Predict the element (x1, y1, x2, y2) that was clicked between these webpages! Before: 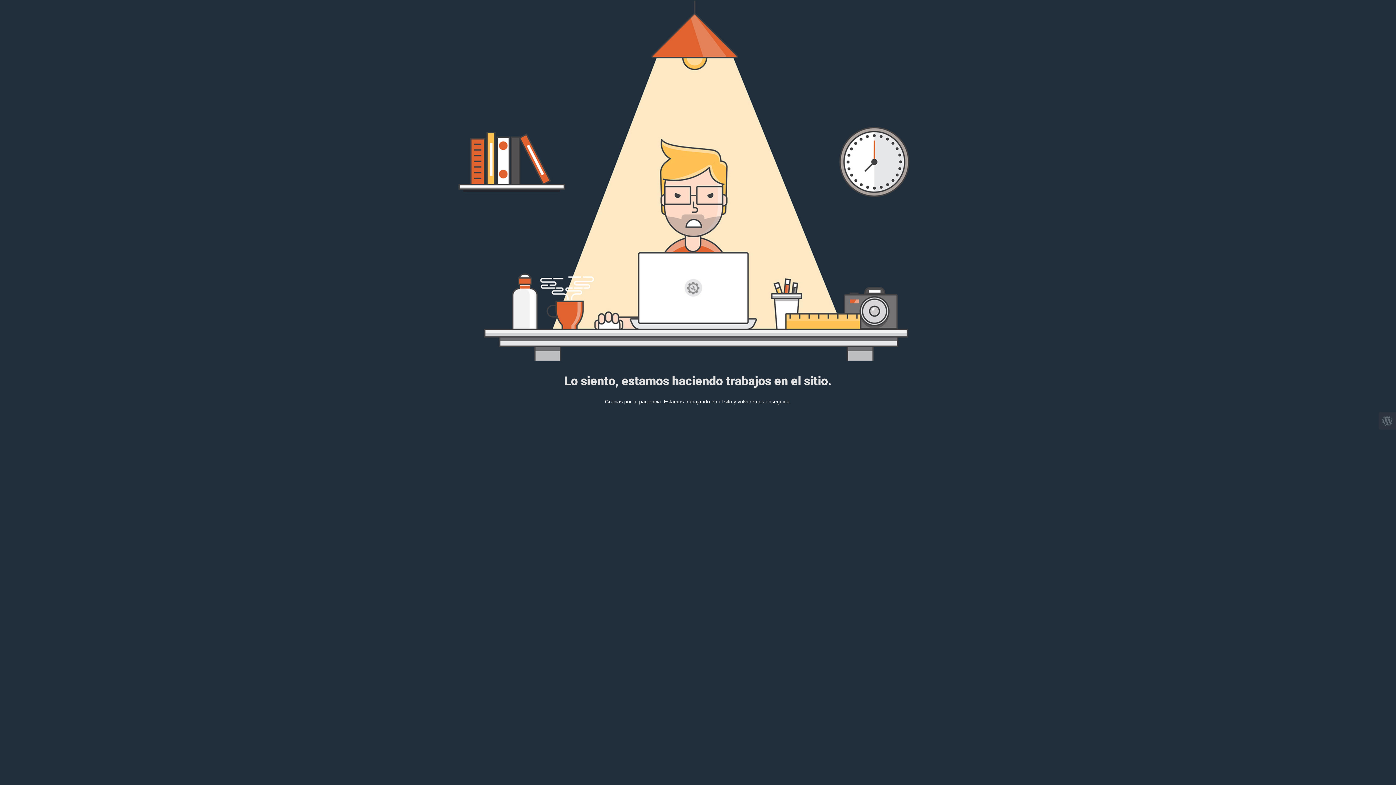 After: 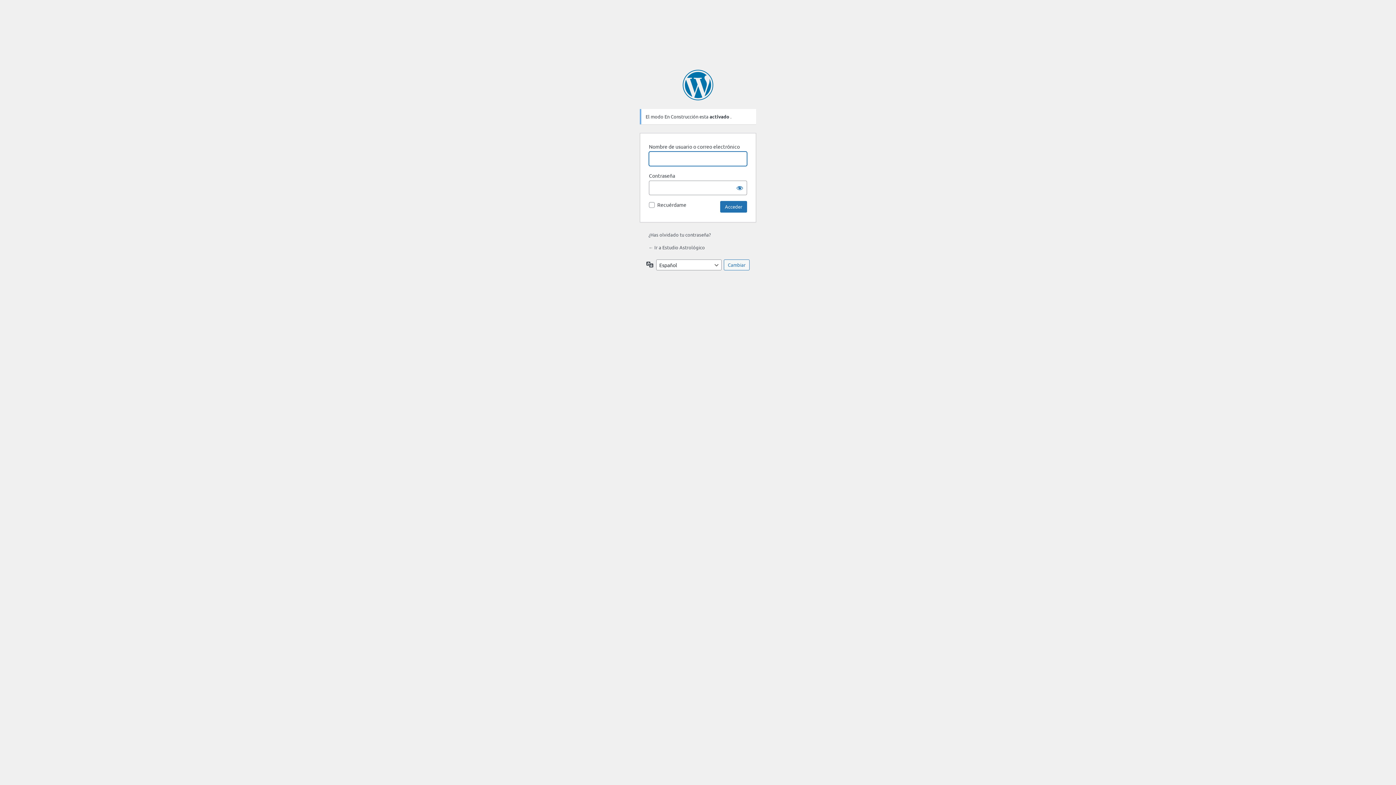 Action: bbox: (1378, 412, 1396, 429)